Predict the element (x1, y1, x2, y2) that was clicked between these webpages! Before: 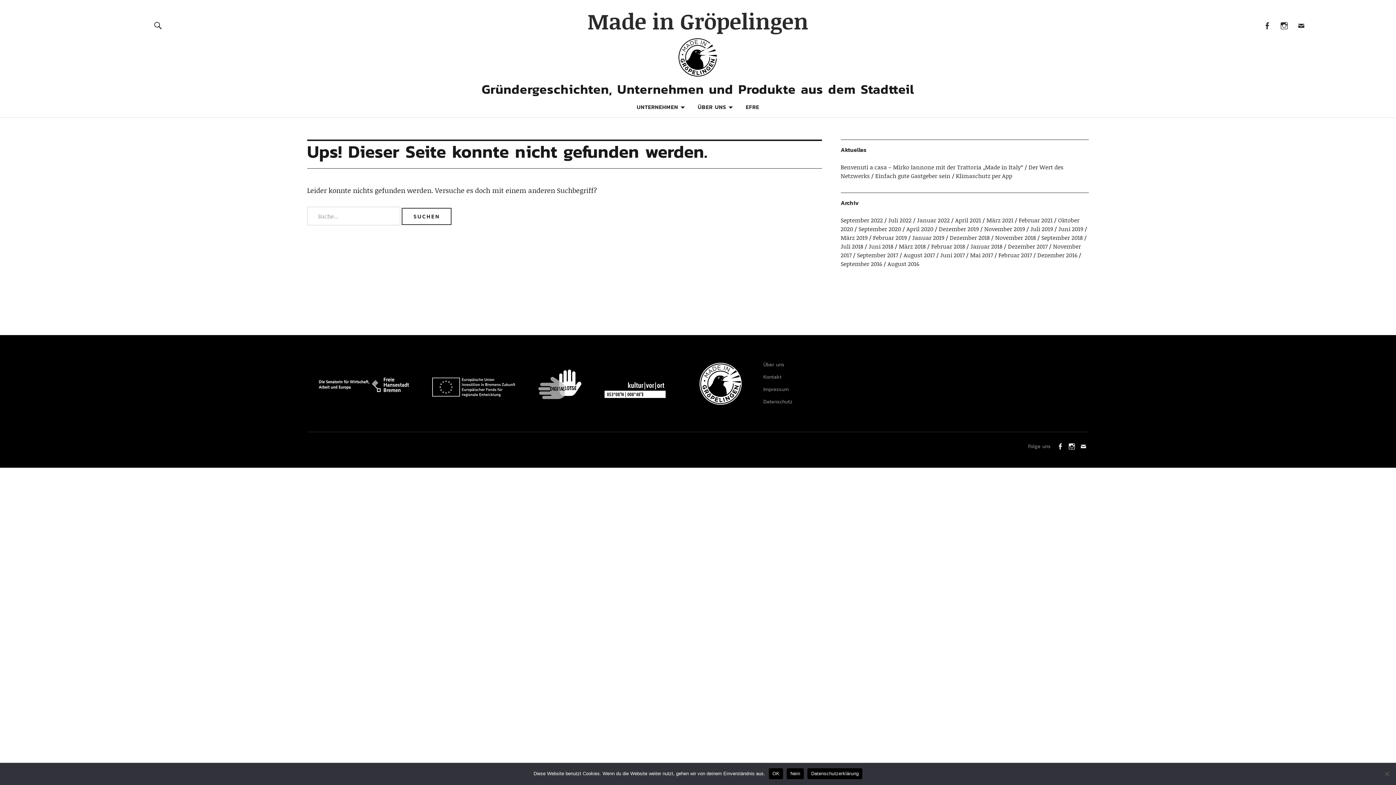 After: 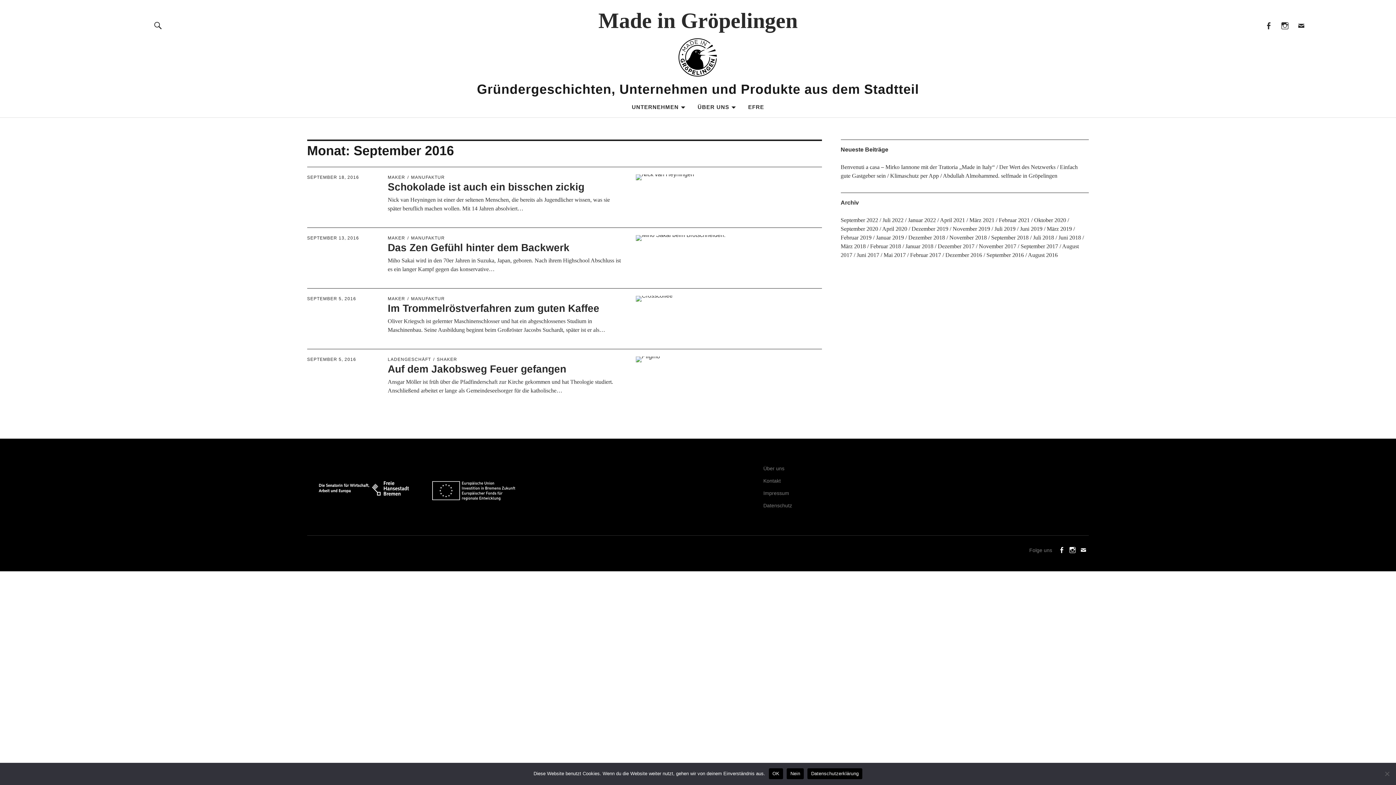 Action: label: September 2016 bbox: (840, 259, 882, 268)